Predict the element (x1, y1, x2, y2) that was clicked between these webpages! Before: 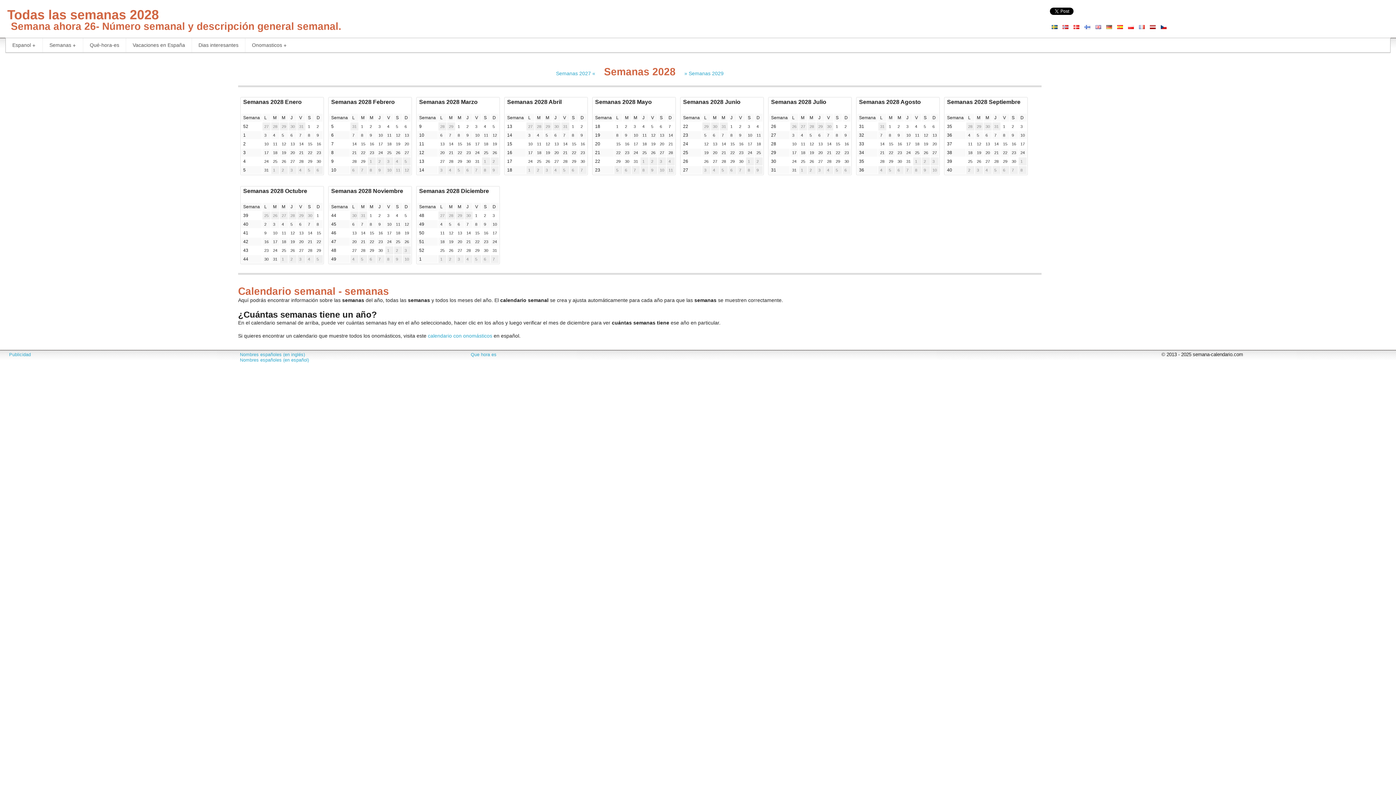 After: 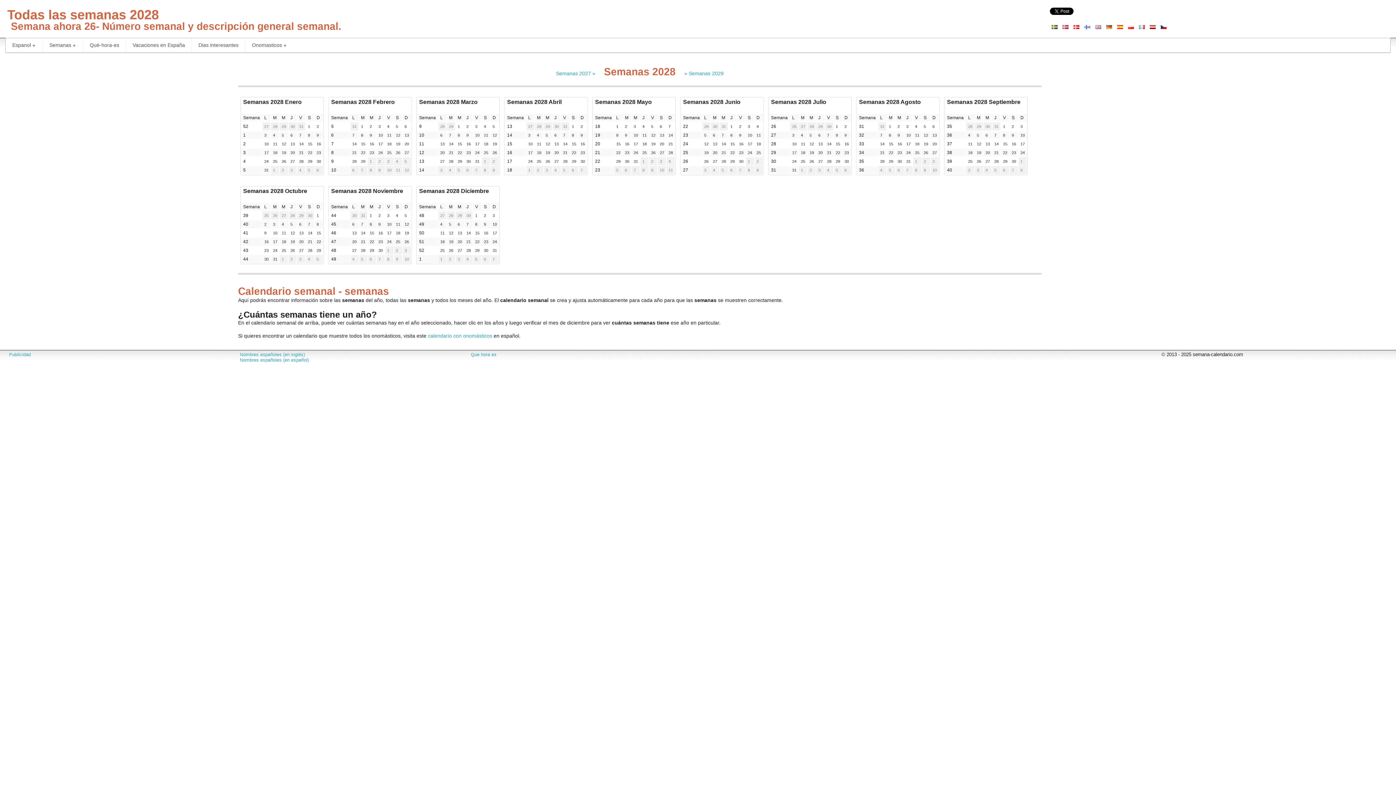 Action: bbox: (1050, 26, 1059, 32)